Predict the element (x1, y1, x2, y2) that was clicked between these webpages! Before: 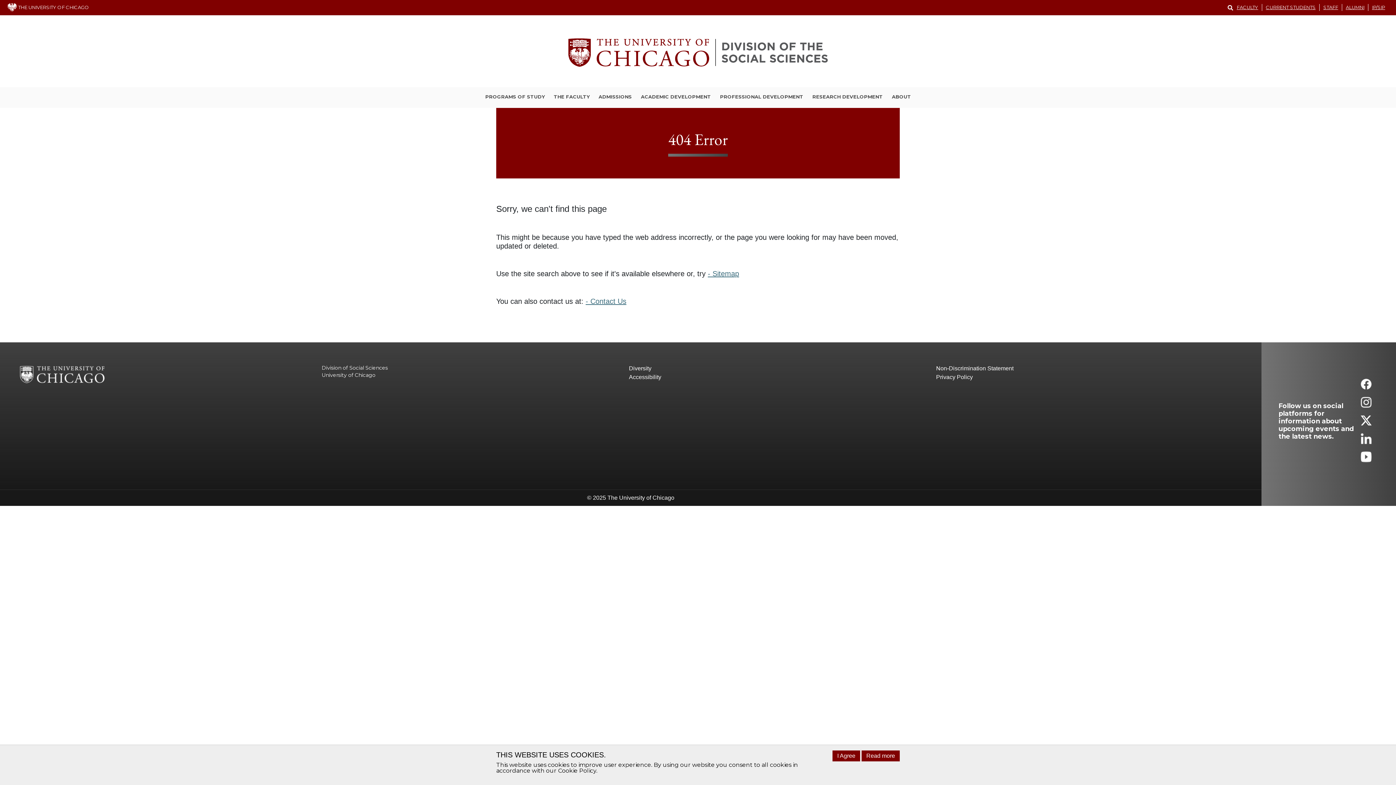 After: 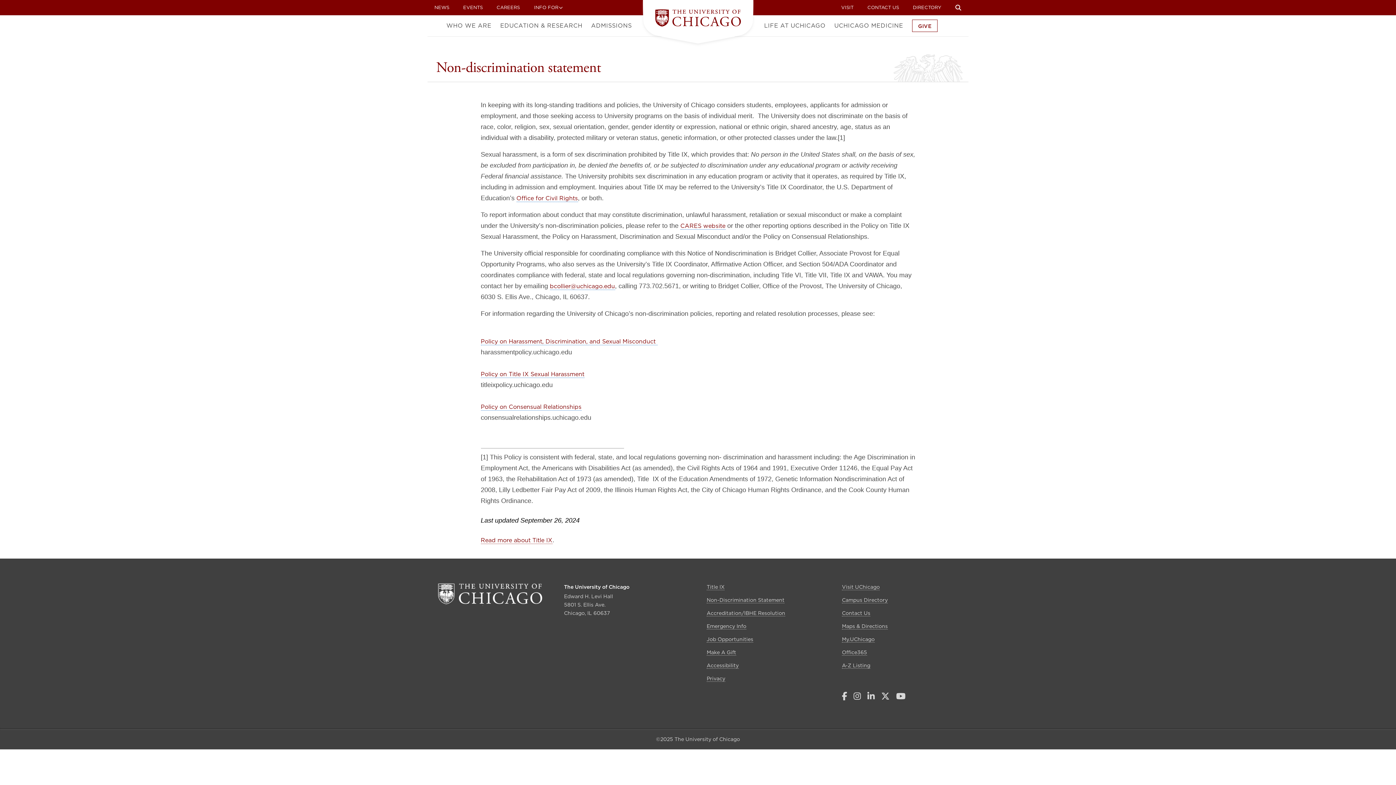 Action: bbox: (936, 364, 1243, 373) label: Non-Discrimination Statement